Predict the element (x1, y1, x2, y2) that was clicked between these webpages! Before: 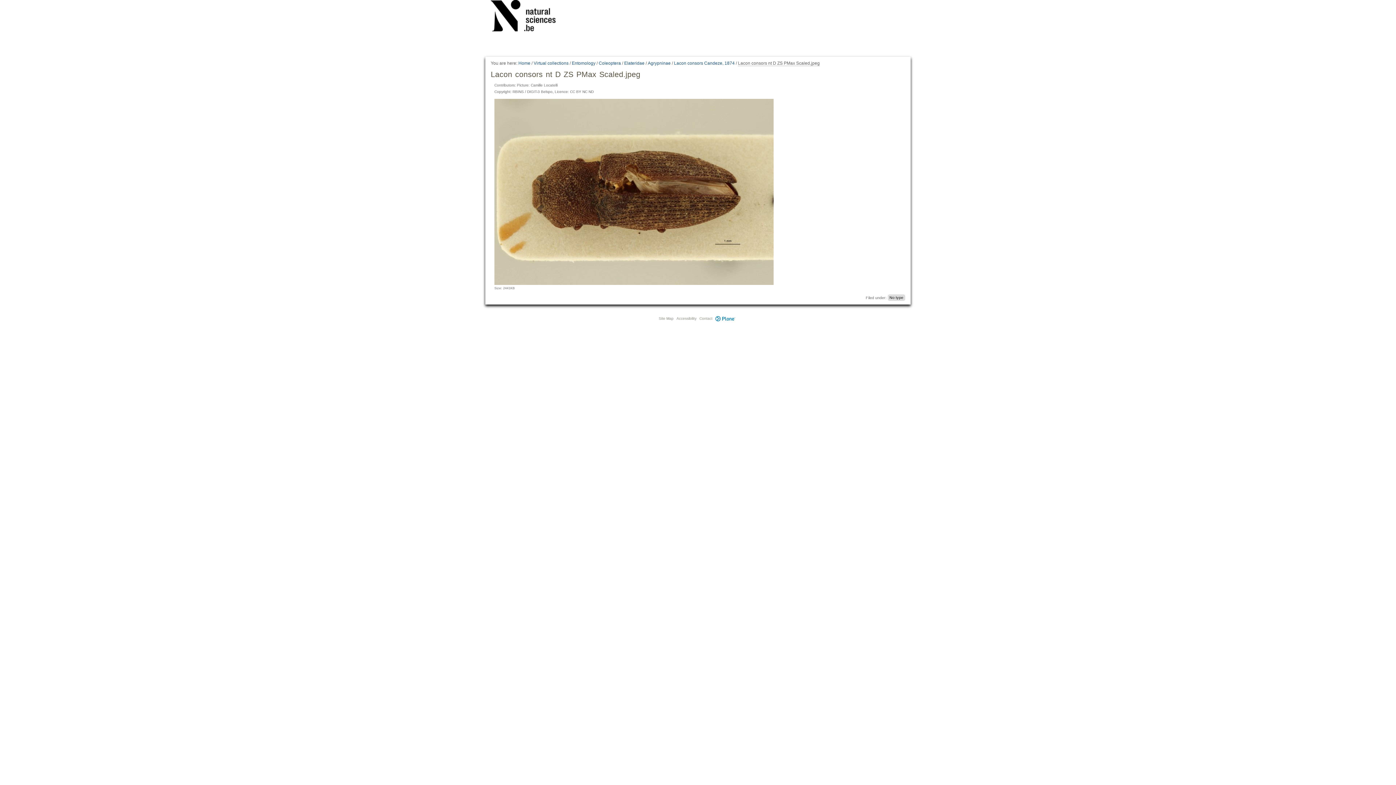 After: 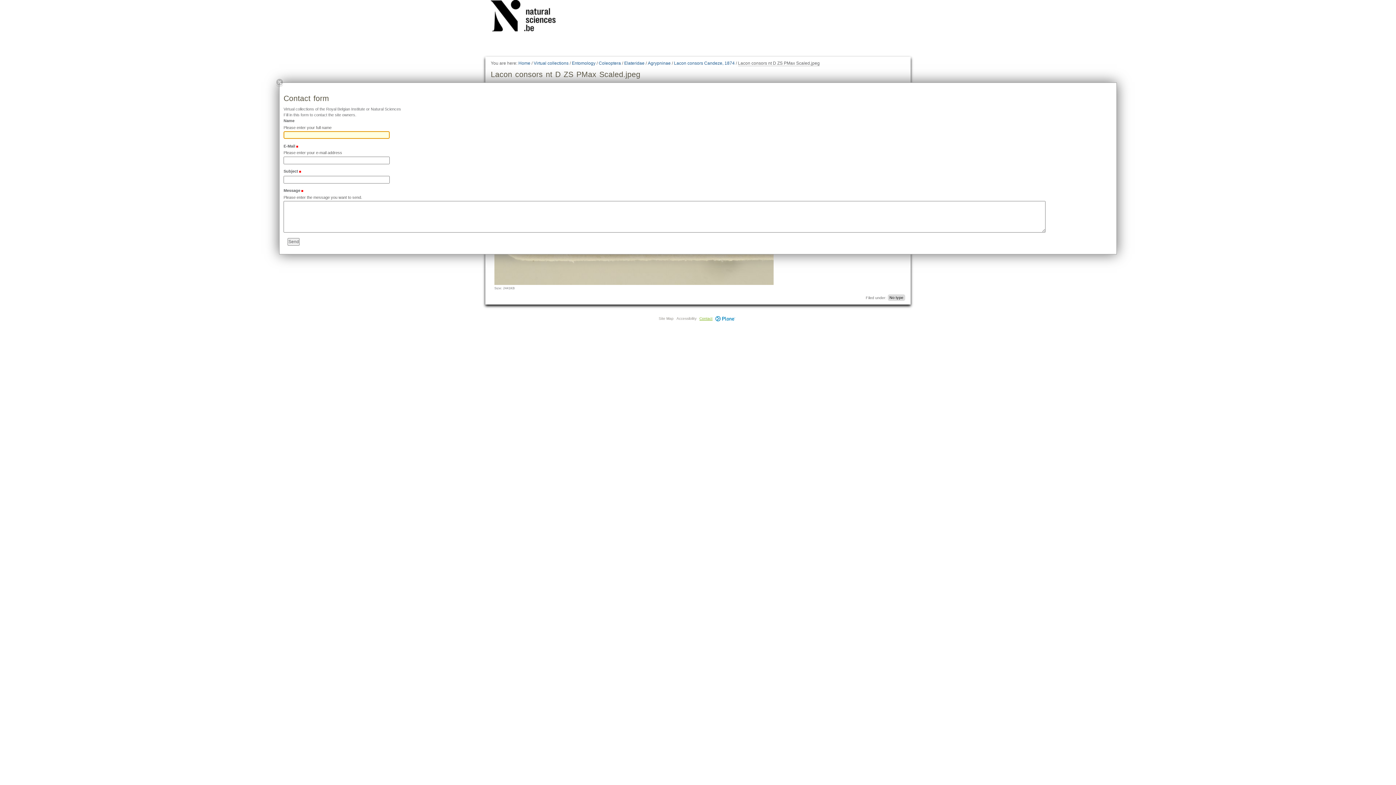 Action: label: Contact bbox: (699, 316, 712, 320)